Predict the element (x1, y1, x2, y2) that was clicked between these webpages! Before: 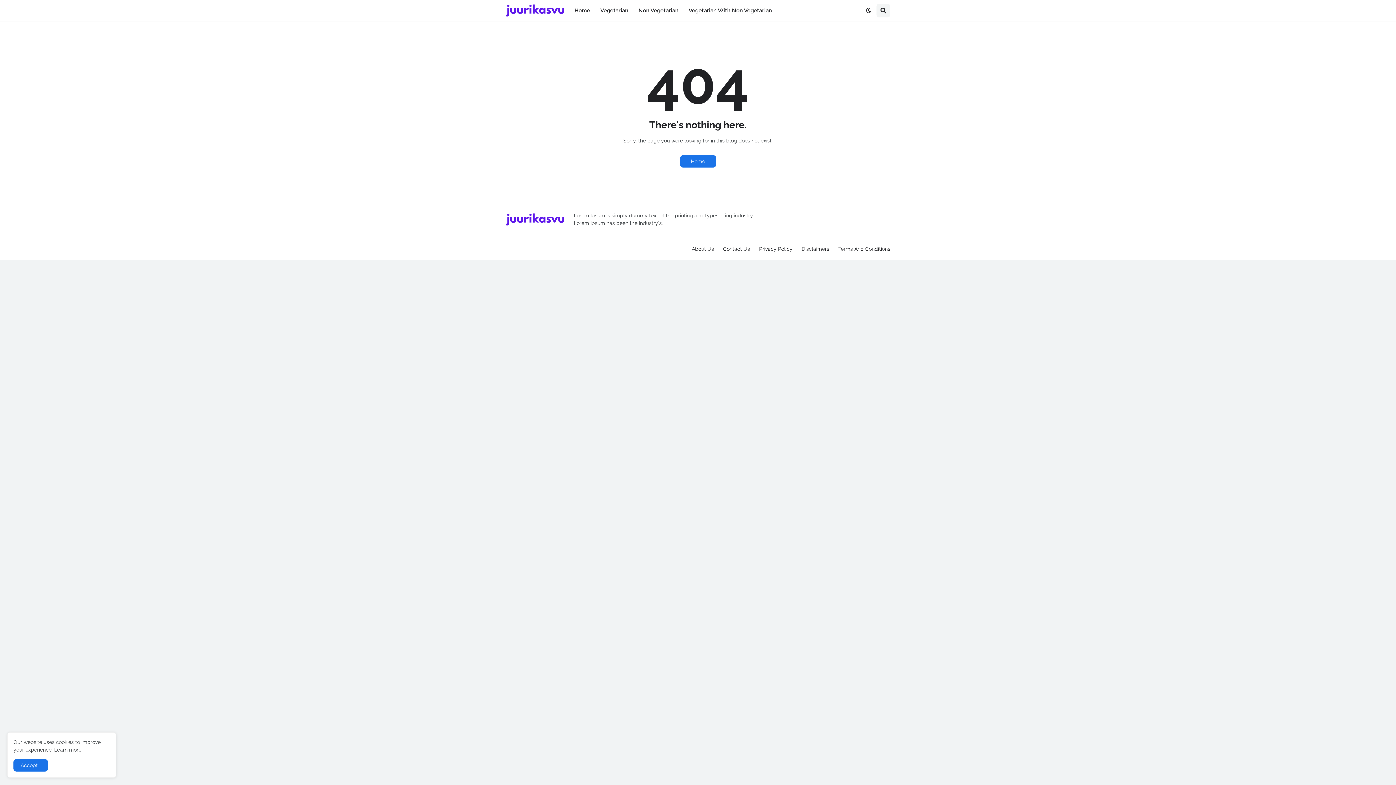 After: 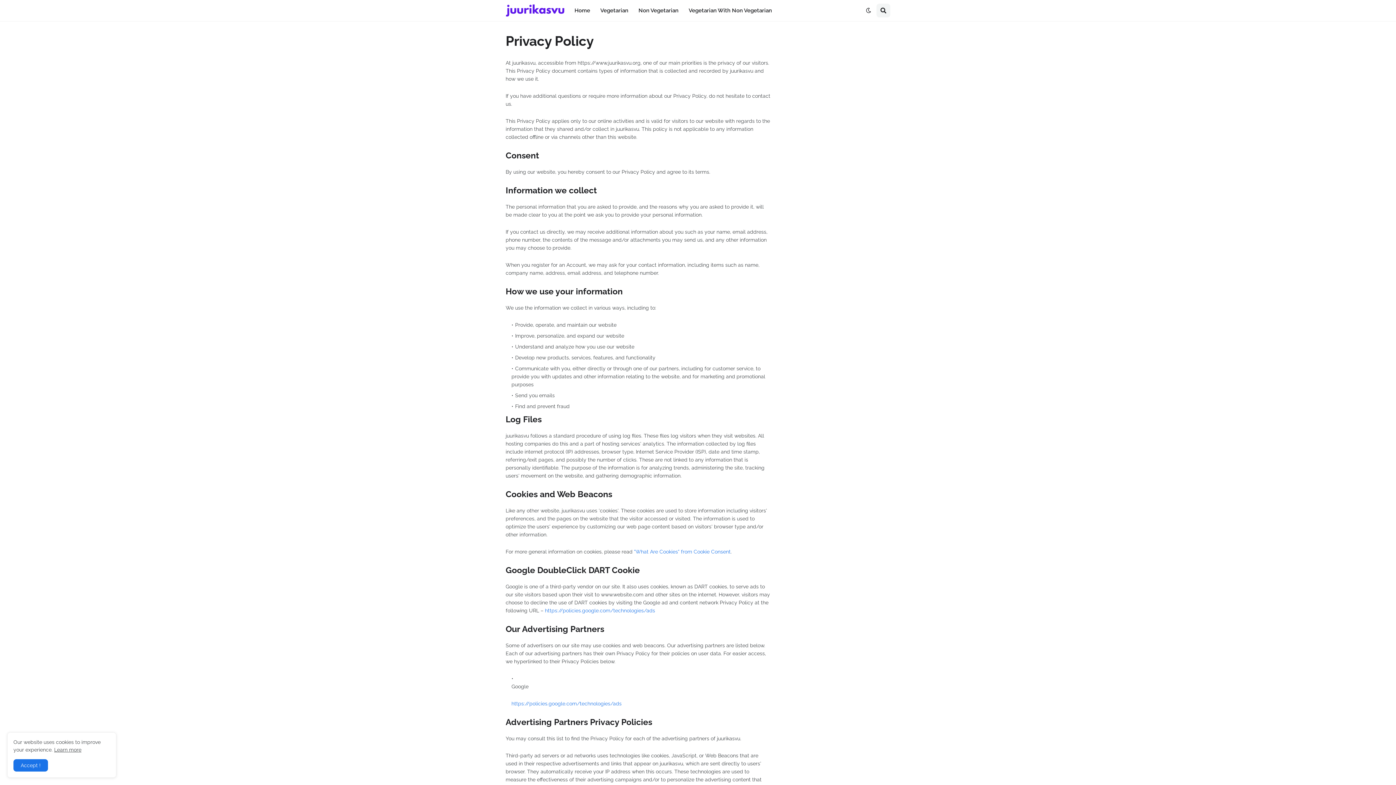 Action: label: Privacy Policy bbox: (759, 246, 792, 252)